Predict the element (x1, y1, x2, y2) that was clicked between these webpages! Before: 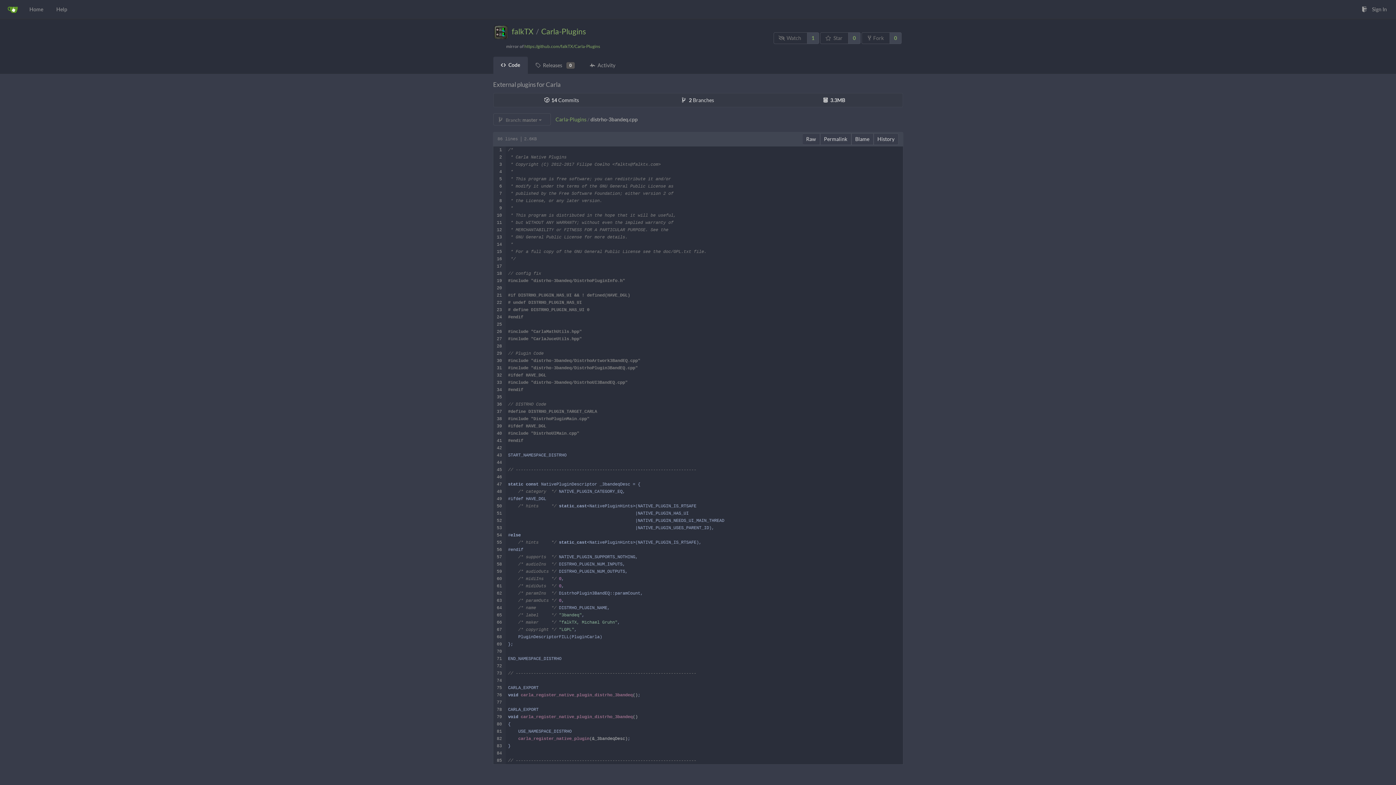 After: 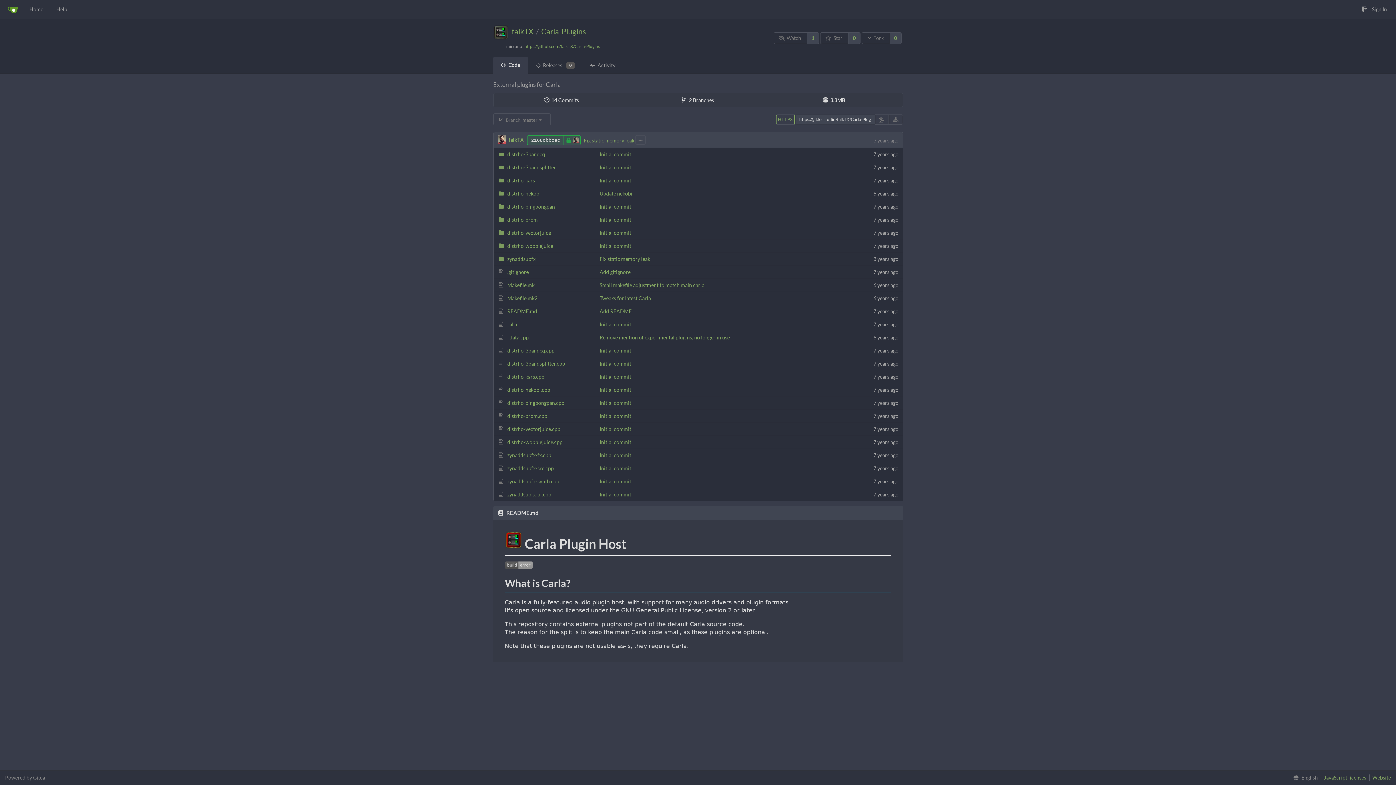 Action: bbox: (541, 26, 586, 35) label: Carla-Plugins